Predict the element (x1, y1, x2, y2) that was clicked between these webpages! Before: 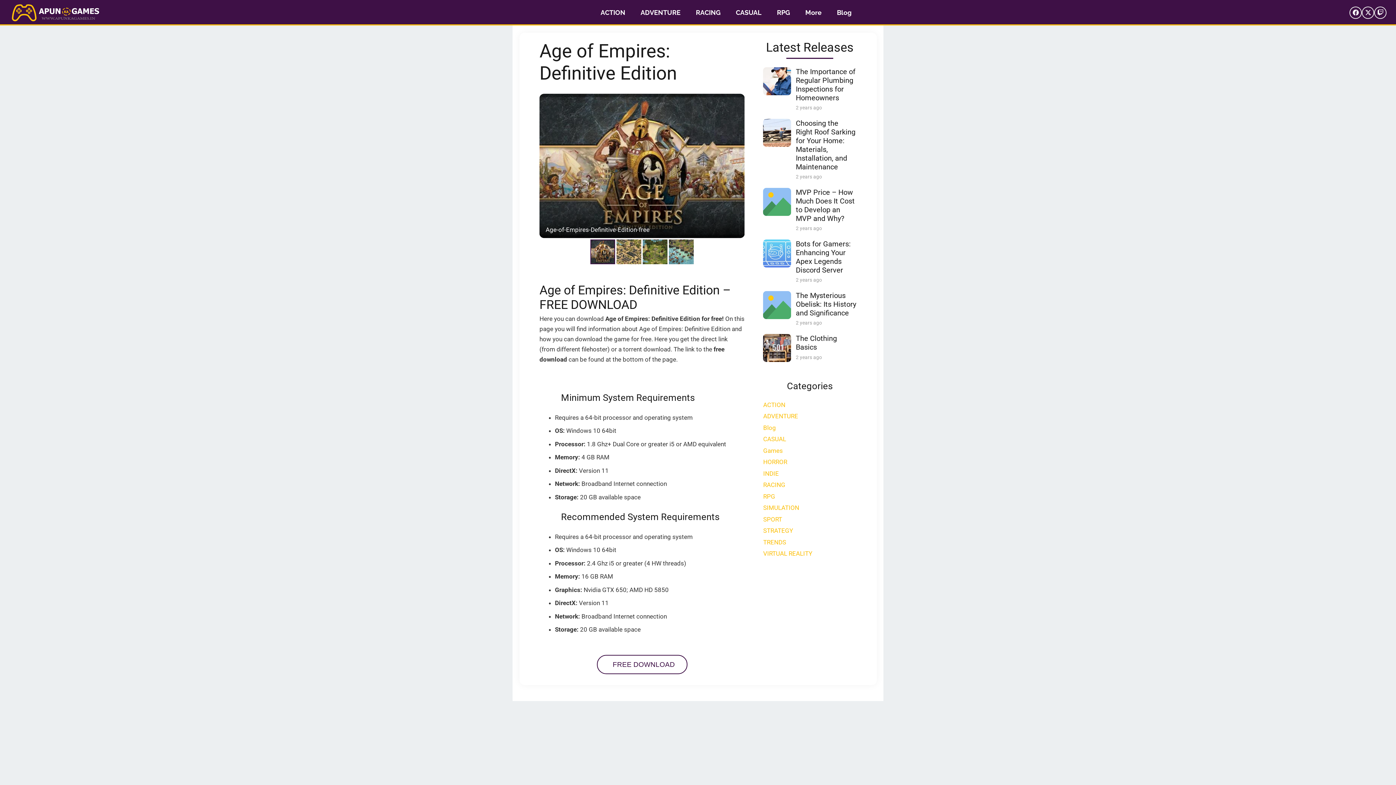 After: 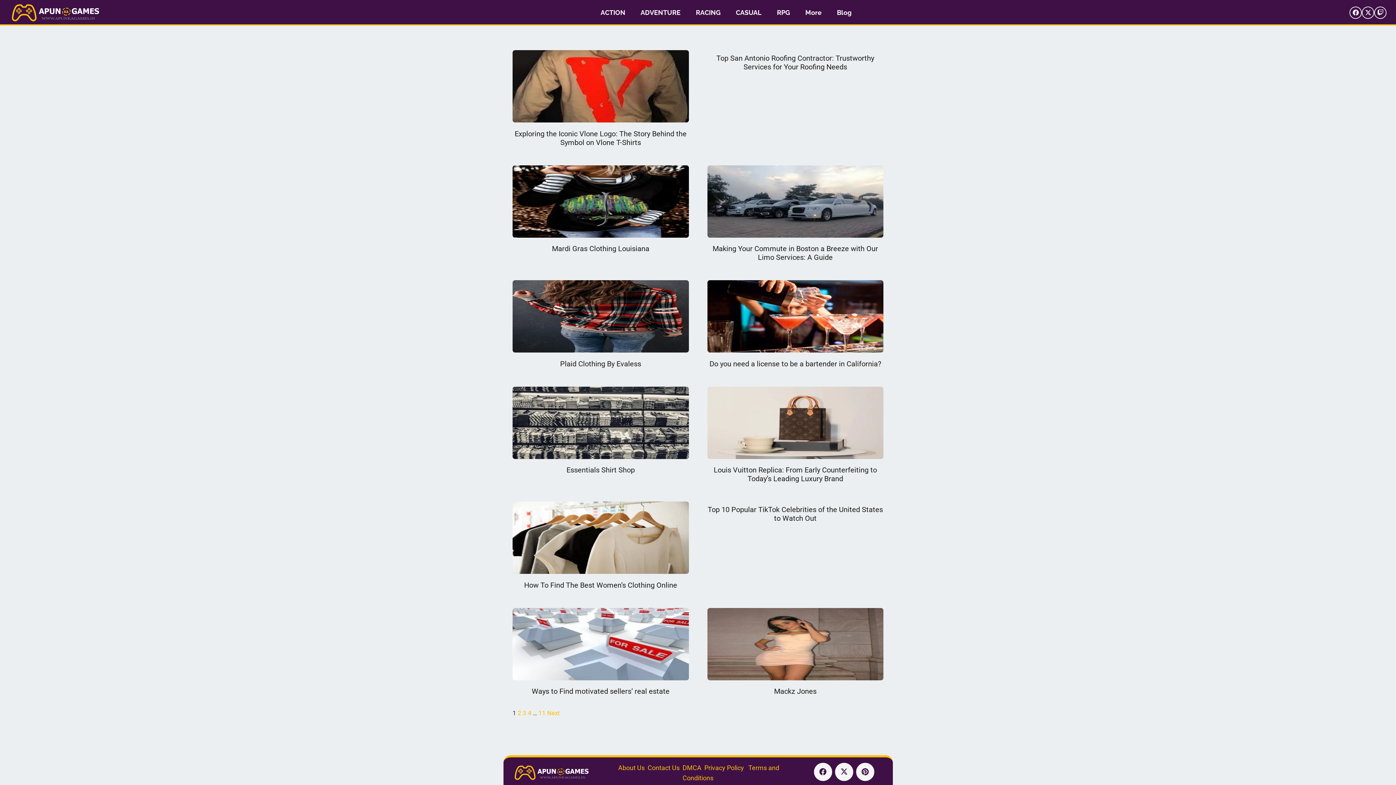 Action: bbox: (763, 538, 786, 546) label: TRENDS